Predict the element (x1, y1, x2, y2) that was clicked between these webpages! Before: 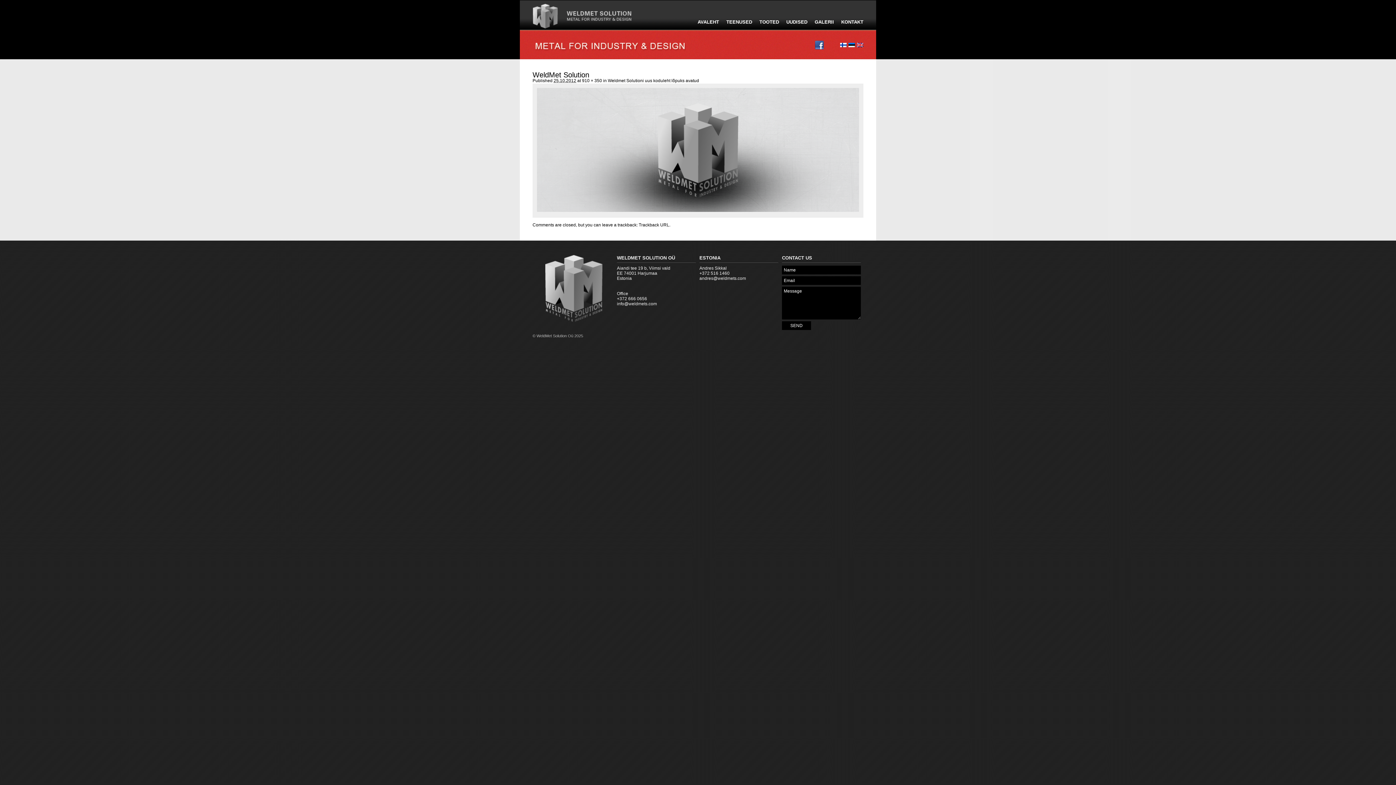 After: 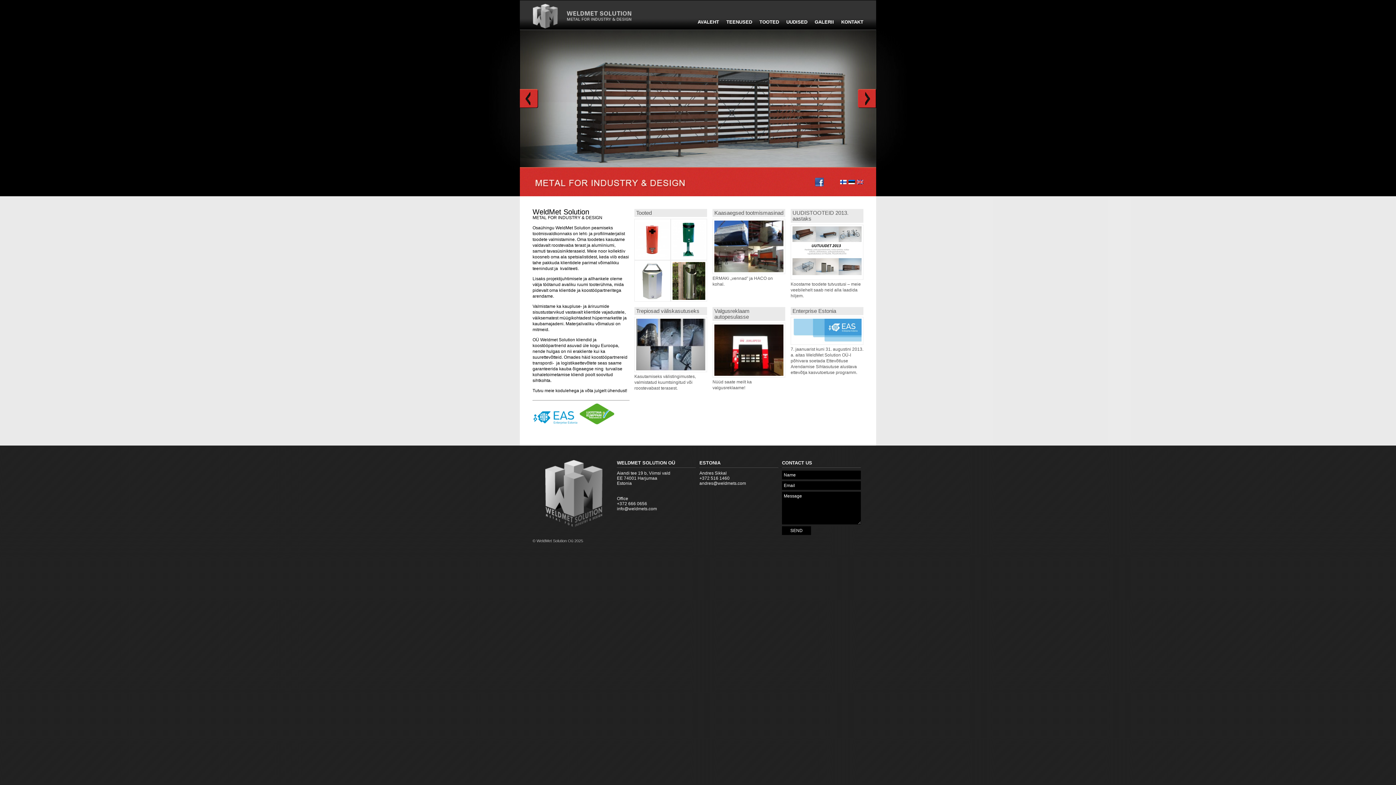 Action: label: AVALEHT bbox: (694, 0, 722, 30)